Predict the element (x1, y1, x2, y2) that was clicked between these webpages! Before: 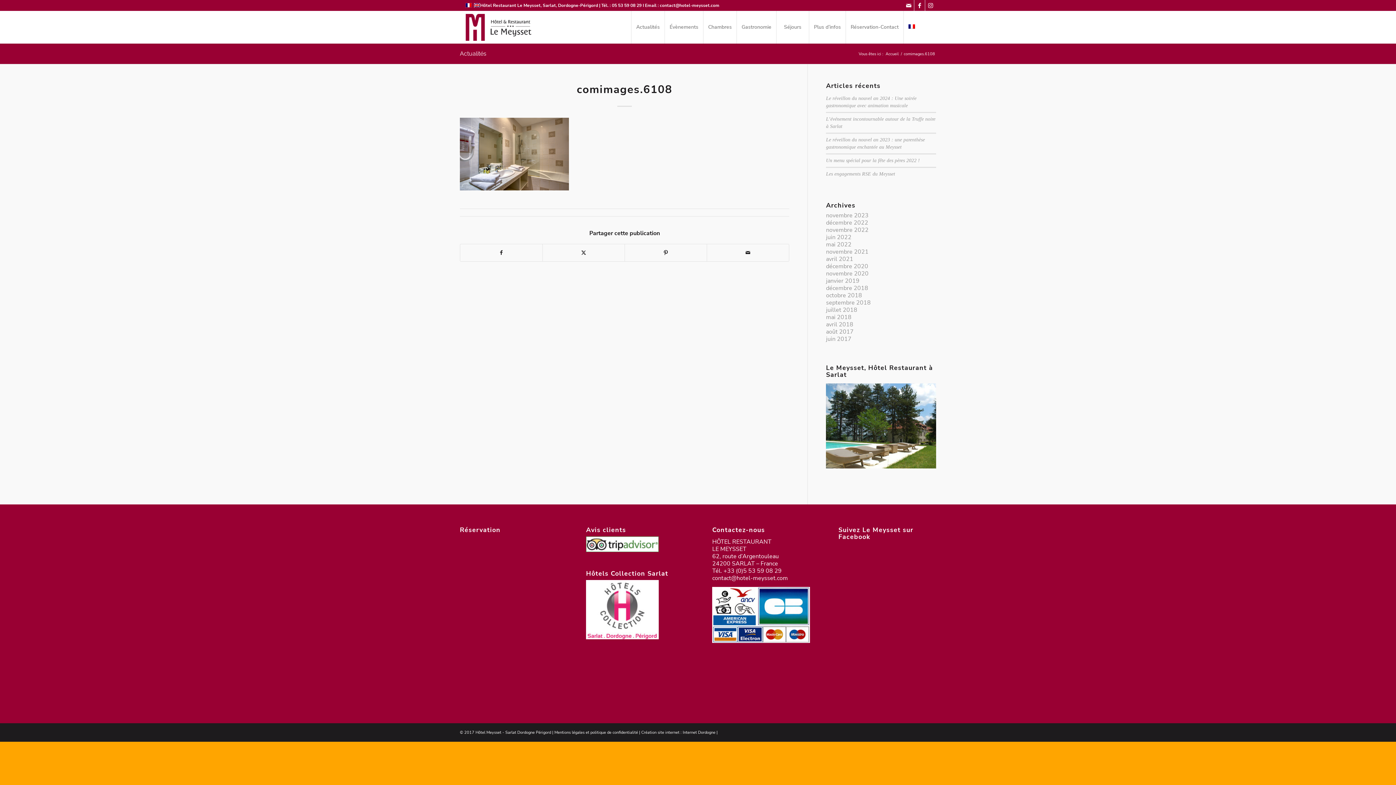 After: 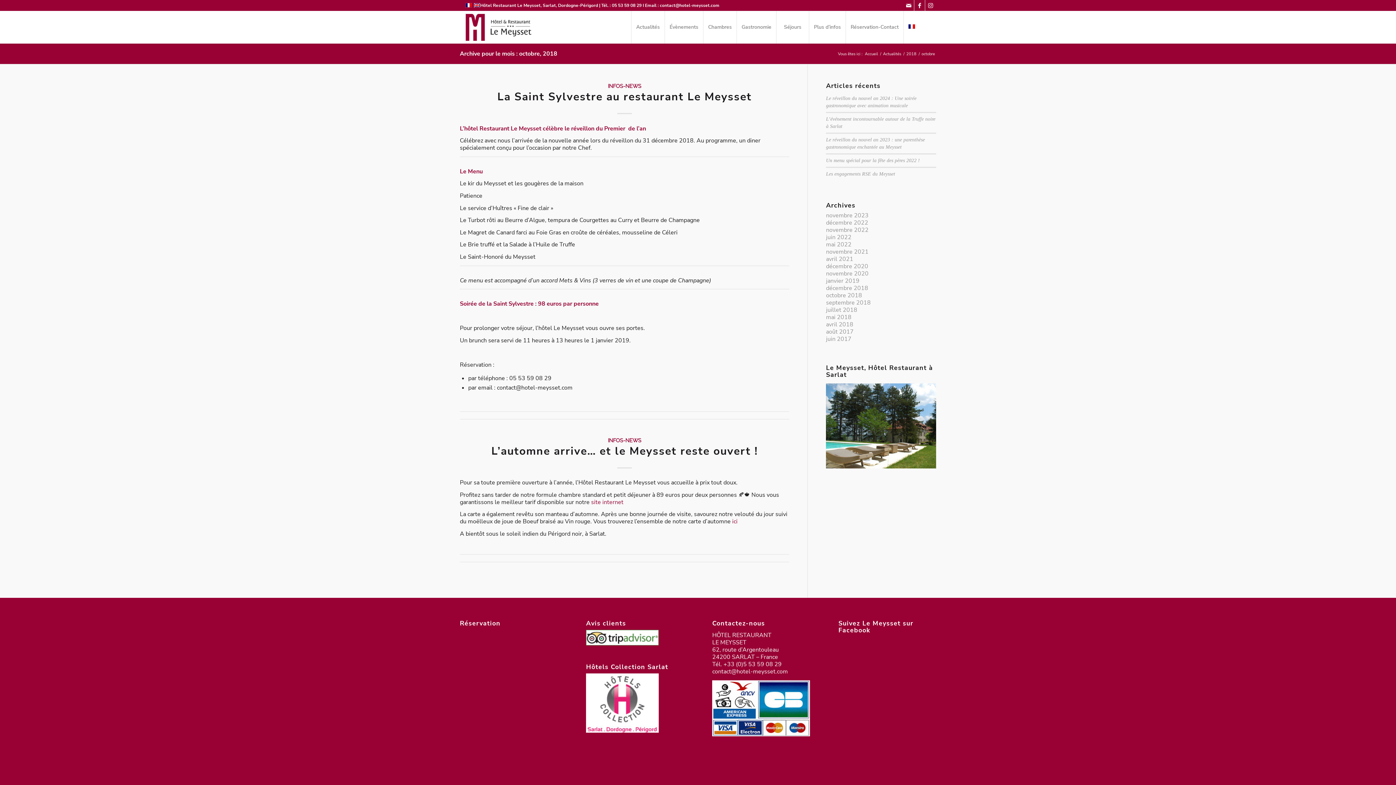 Action: label: octobre 2018 bbox: (826, 291, 862, 299)